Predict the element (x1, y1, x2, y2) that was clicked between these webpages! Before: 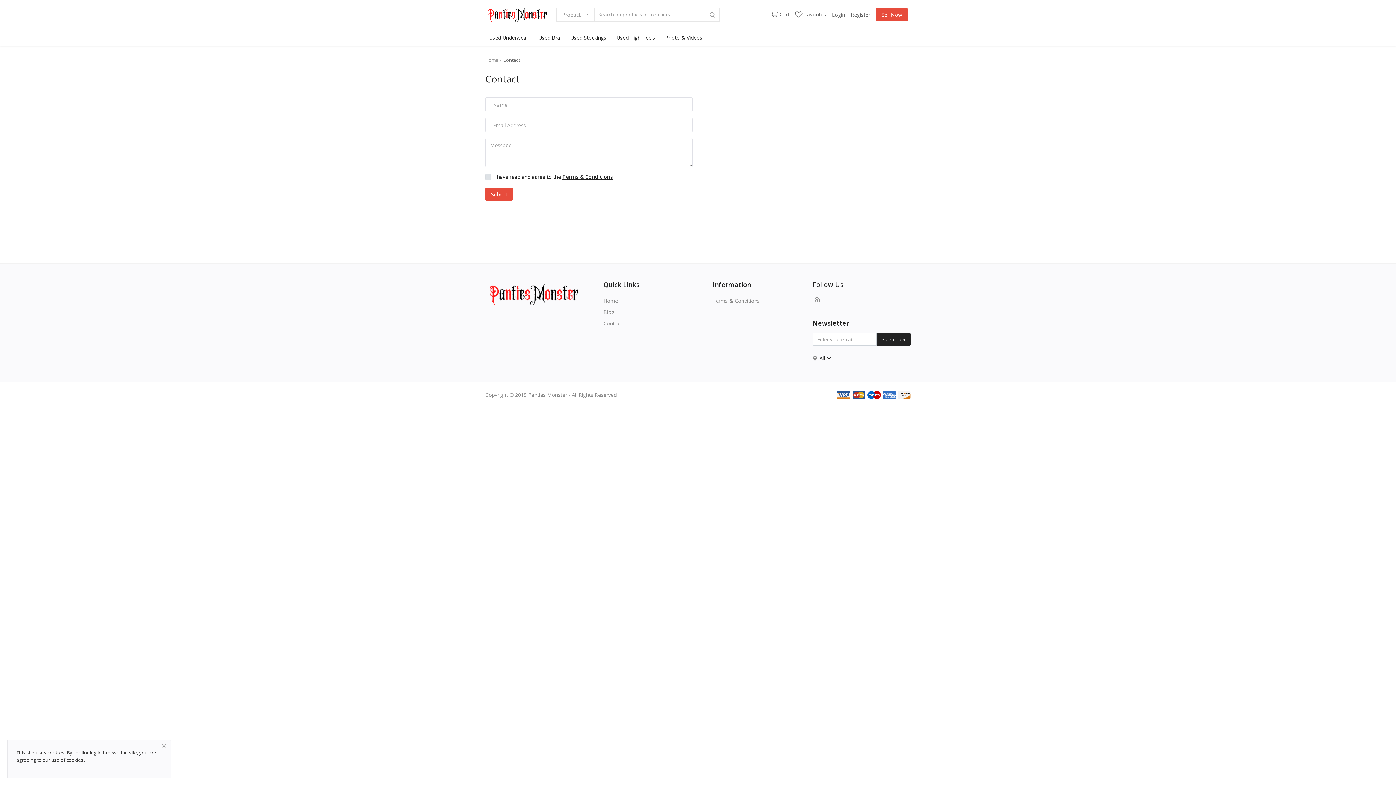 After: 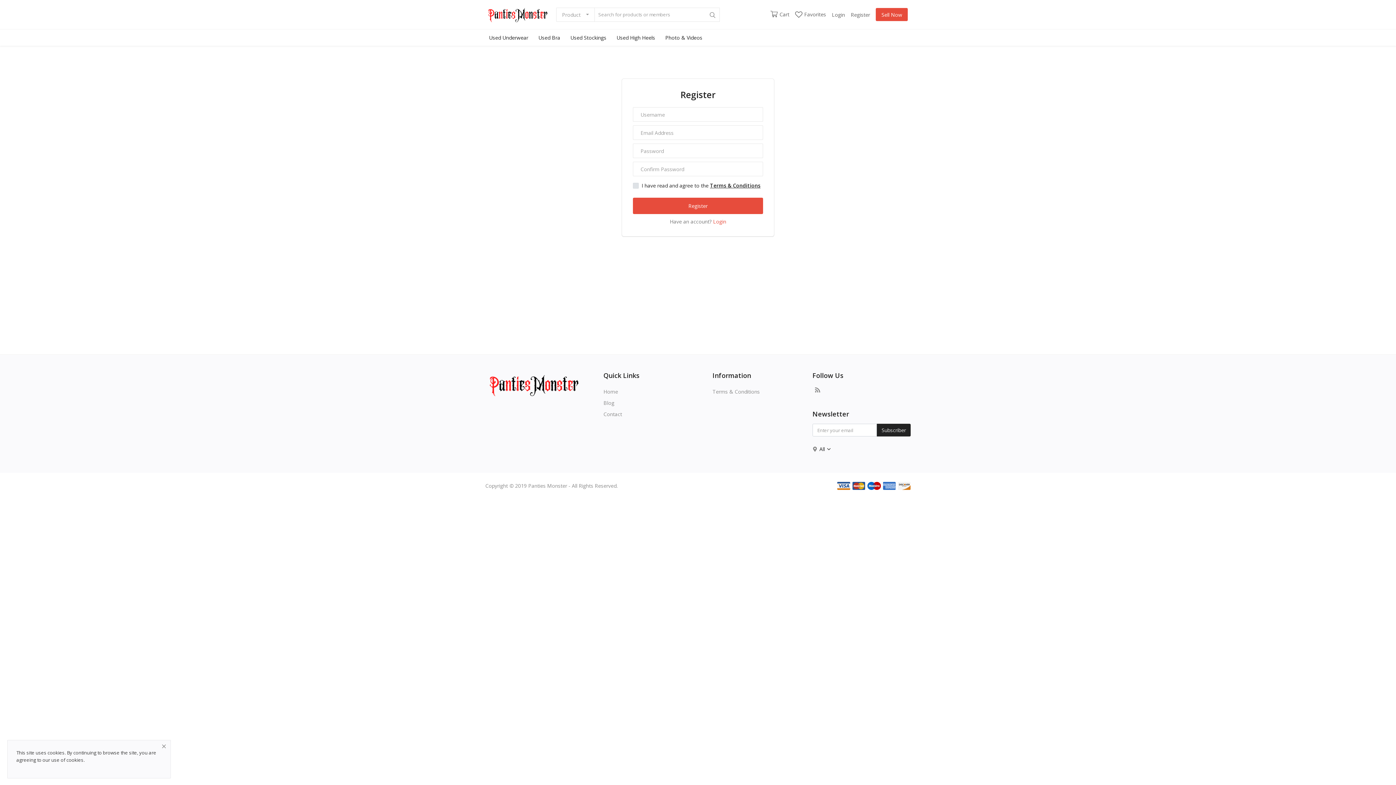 Action: bbox: (848, 7, 873, 21) label: Register